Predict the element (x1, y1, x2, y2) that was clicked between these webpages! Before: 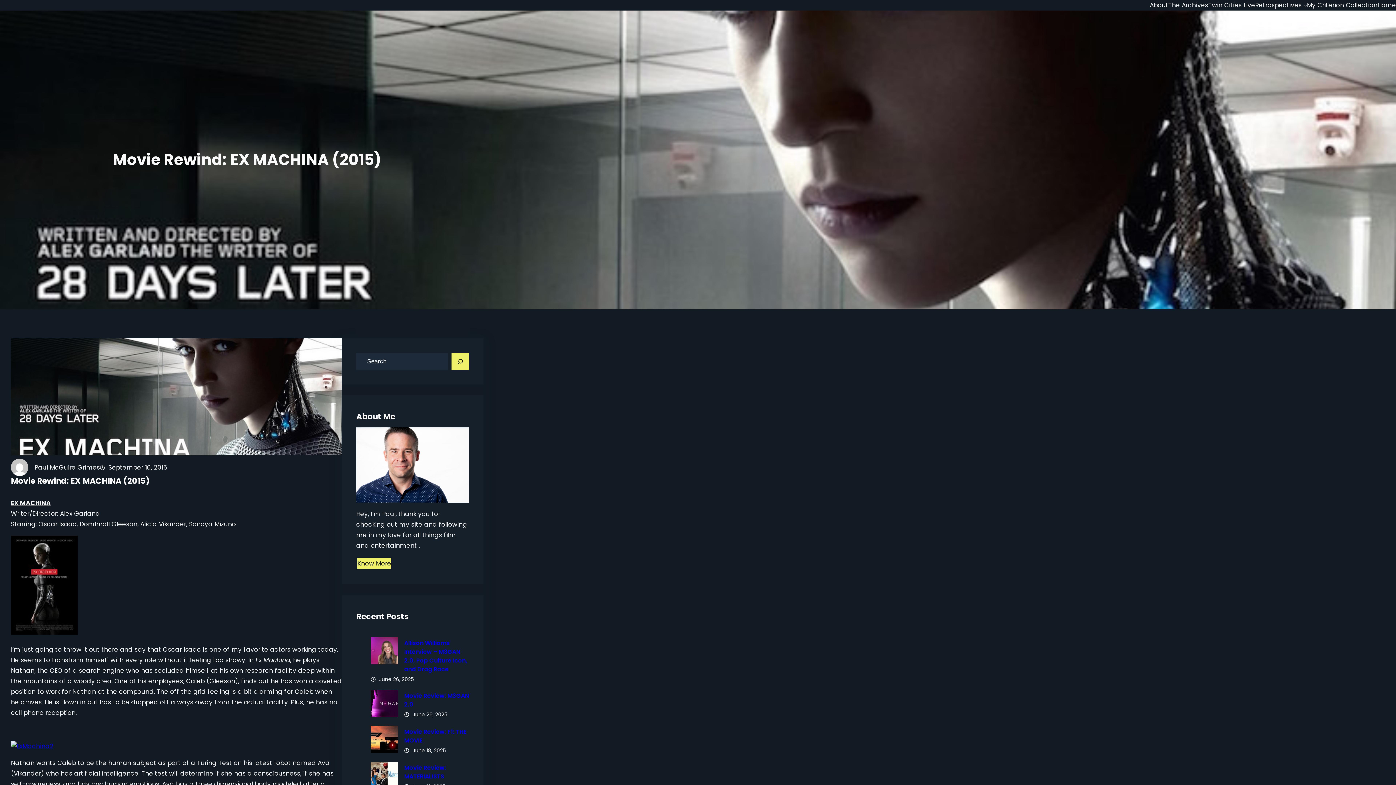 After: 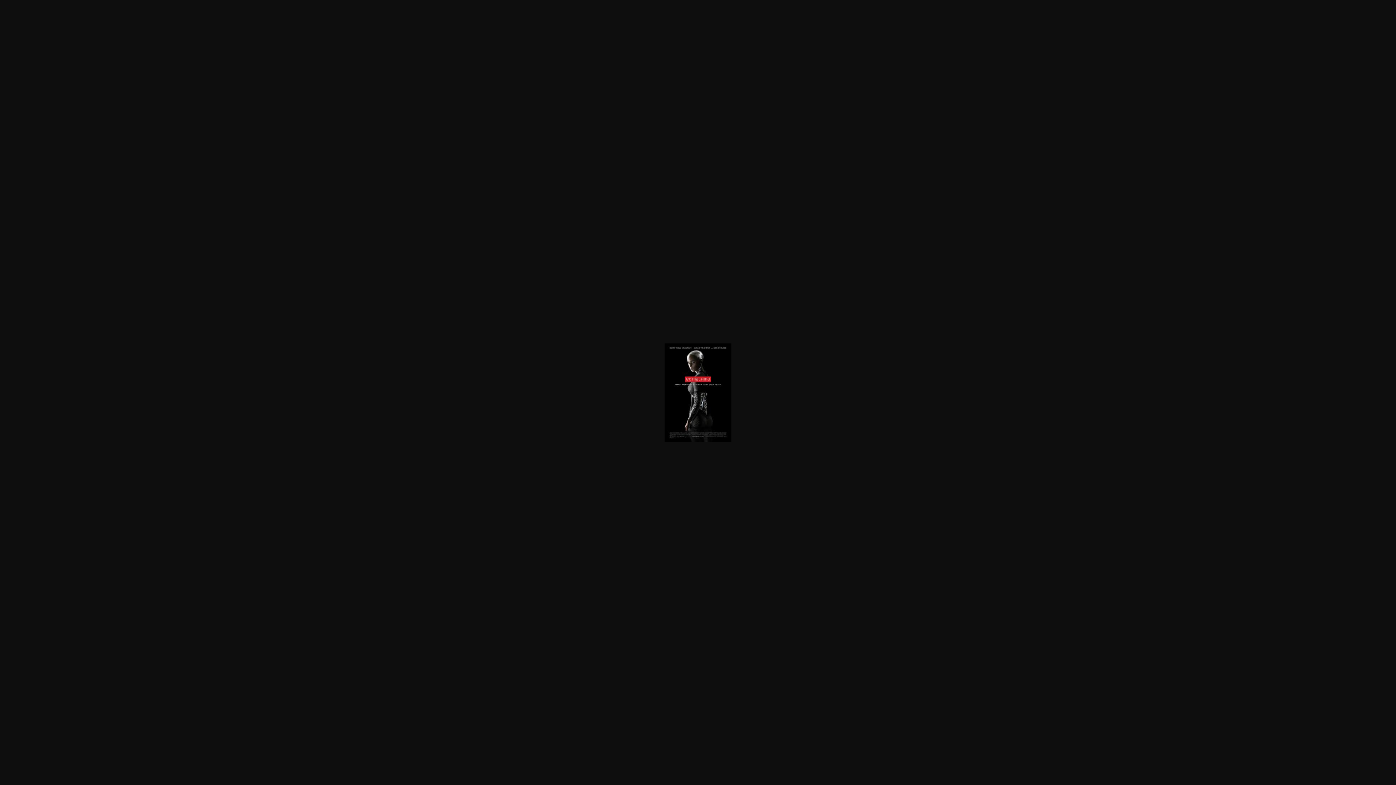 Action: bbox: (10, 628, 77, 637)